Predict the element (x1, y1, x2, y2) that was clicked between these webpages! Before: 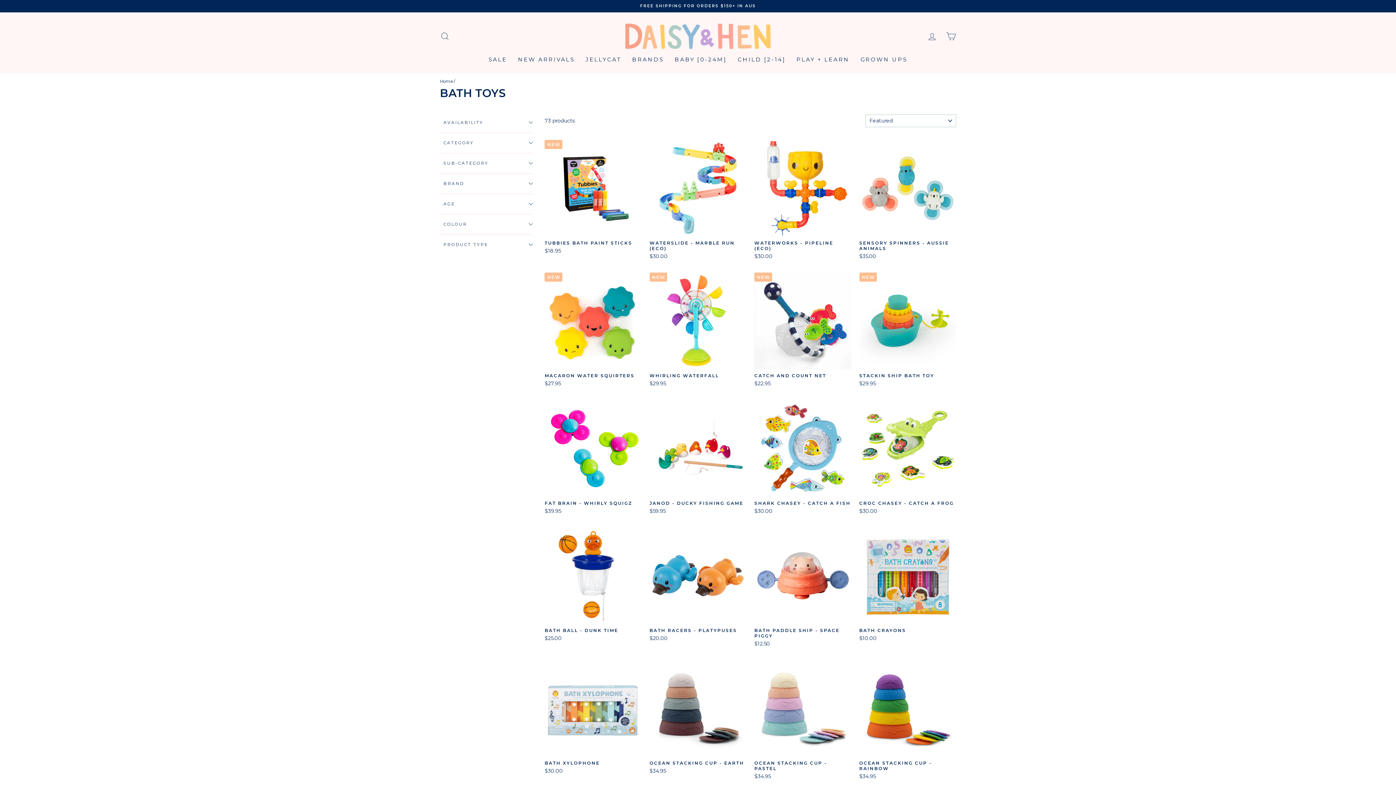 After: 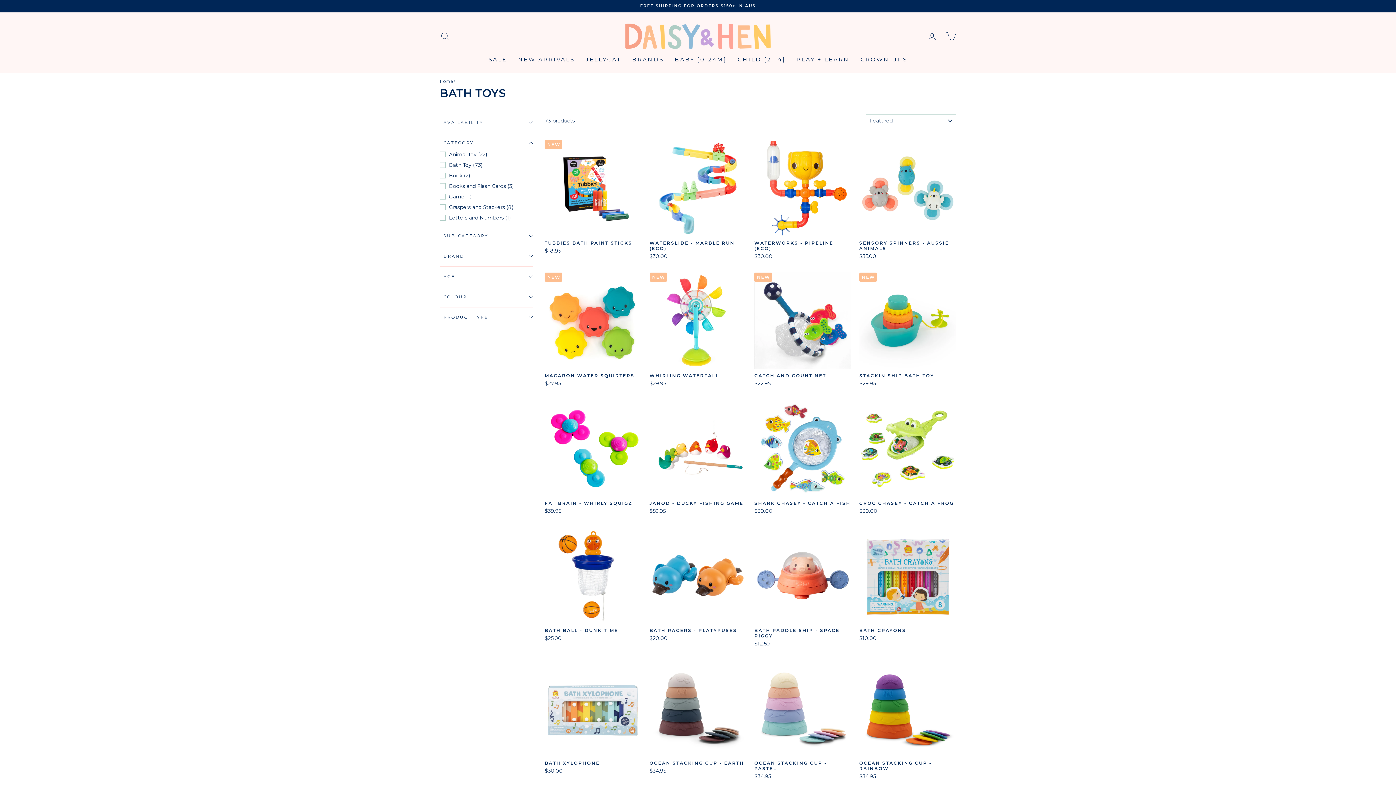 Action: label: CATEGORY bbox: (440, 134, 533, 151)